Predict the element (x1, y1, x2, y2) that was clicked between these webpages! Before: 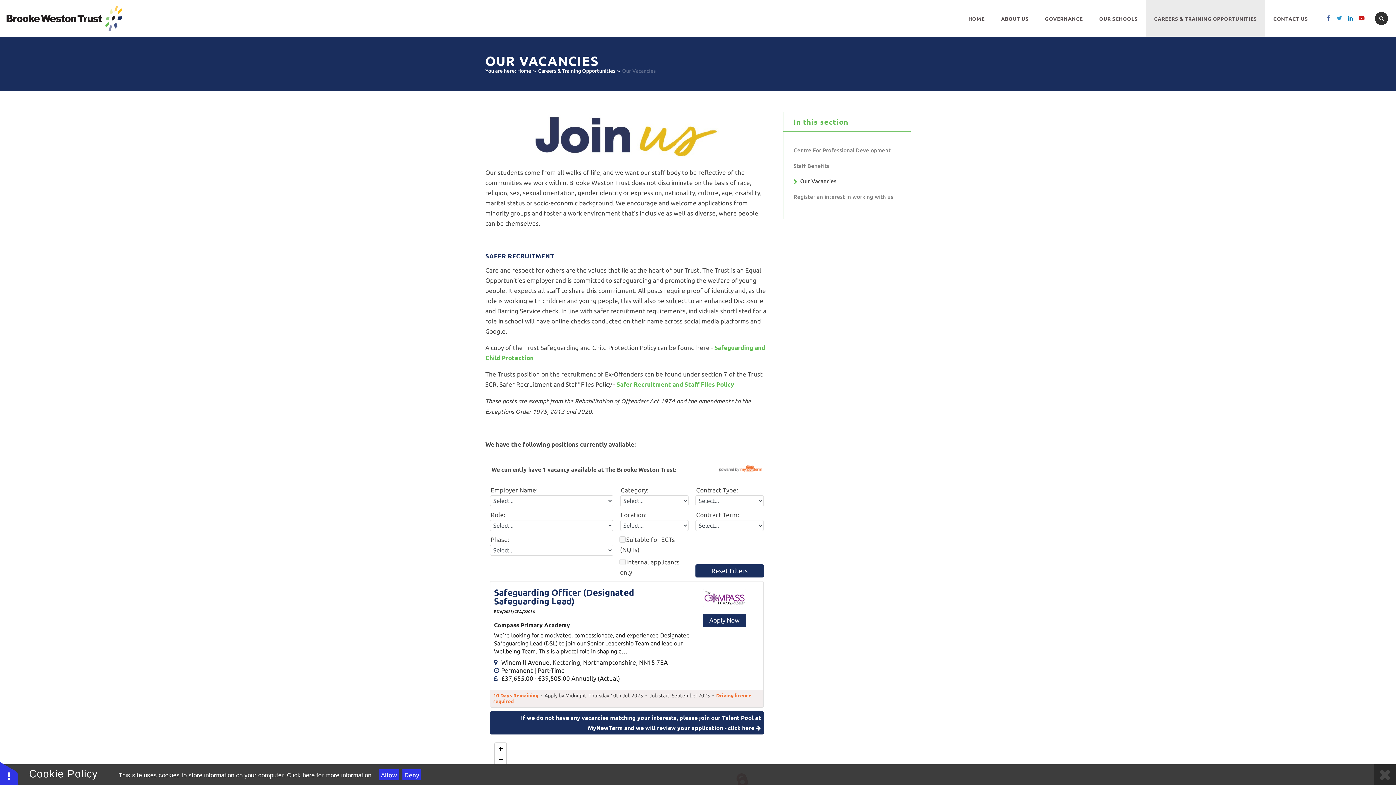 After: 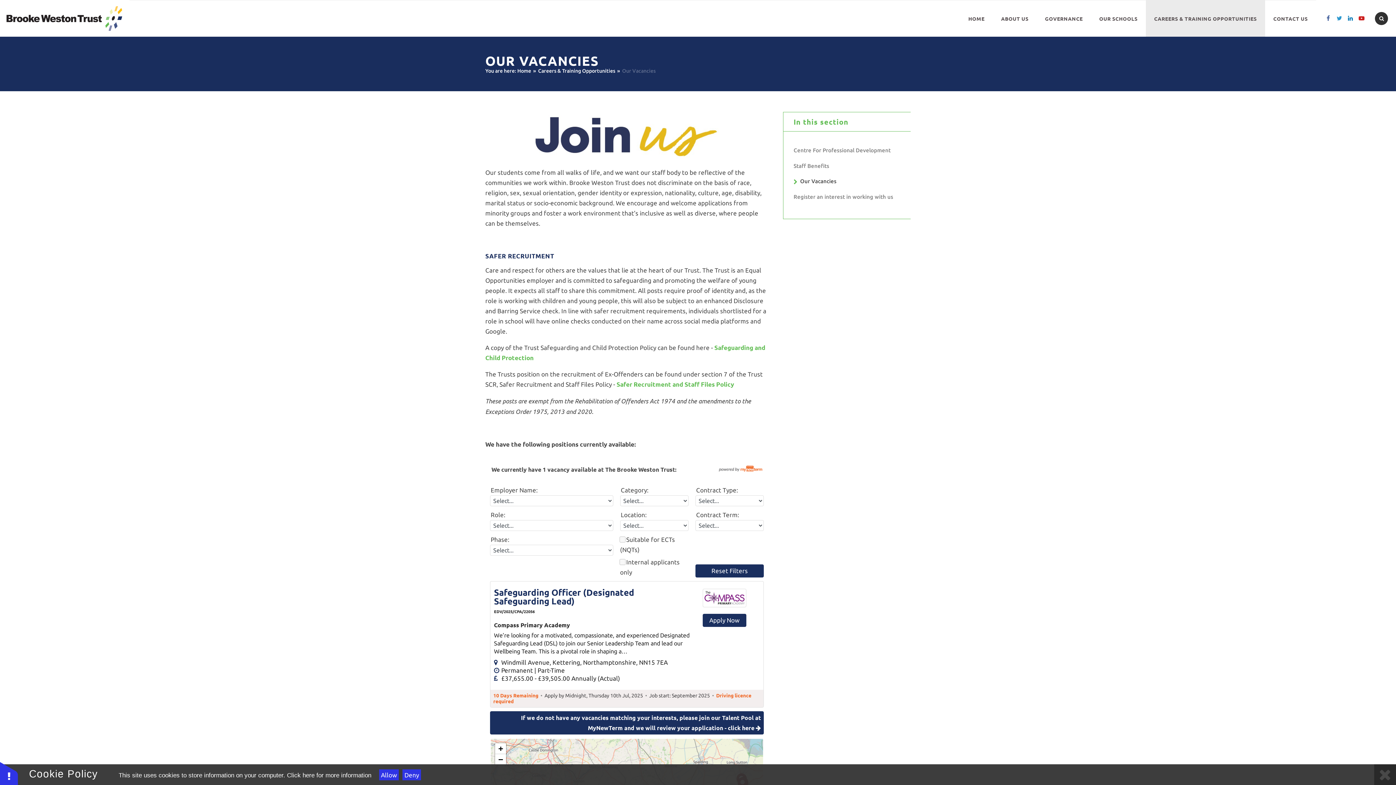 Action: label: Safer Recruitment and Staff Files Policy bbox: (616, 381, 734, 388)